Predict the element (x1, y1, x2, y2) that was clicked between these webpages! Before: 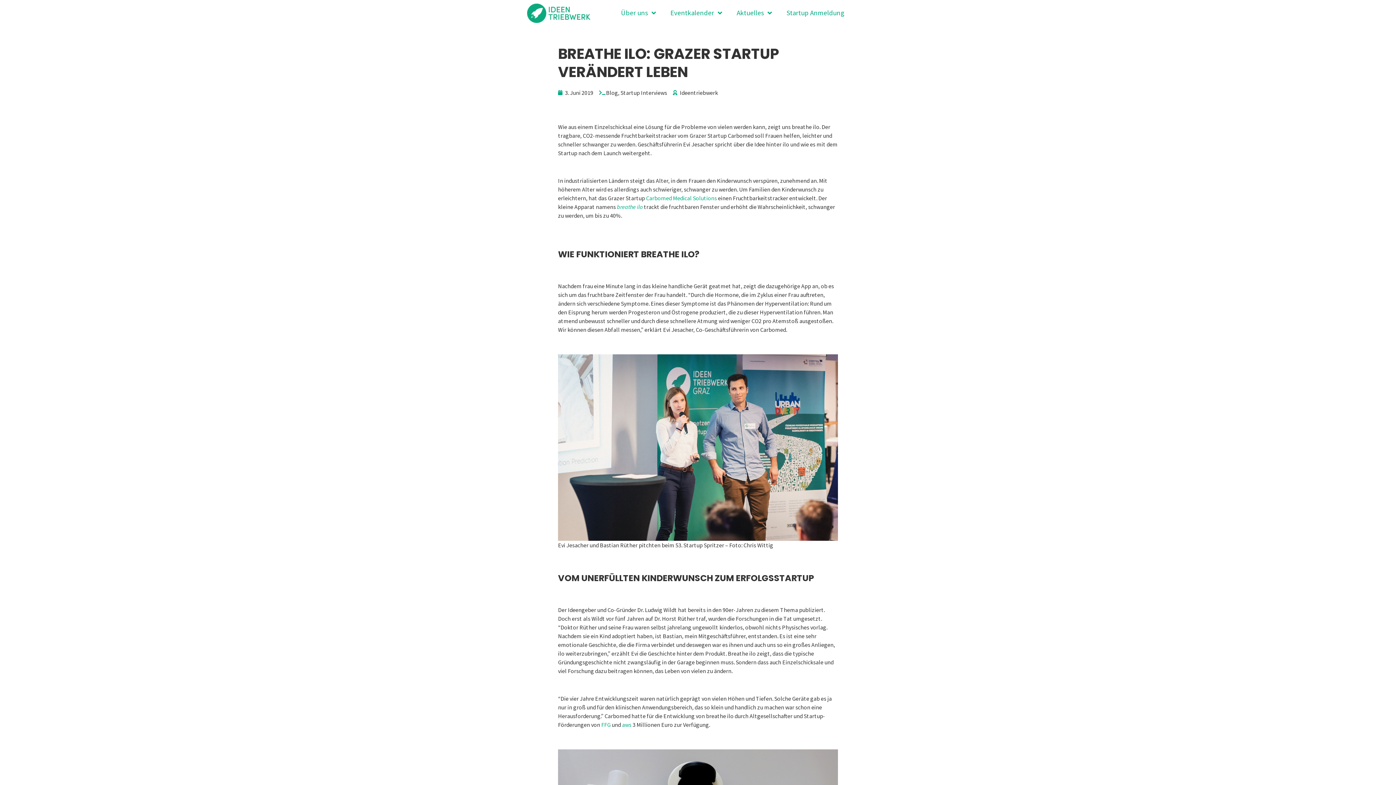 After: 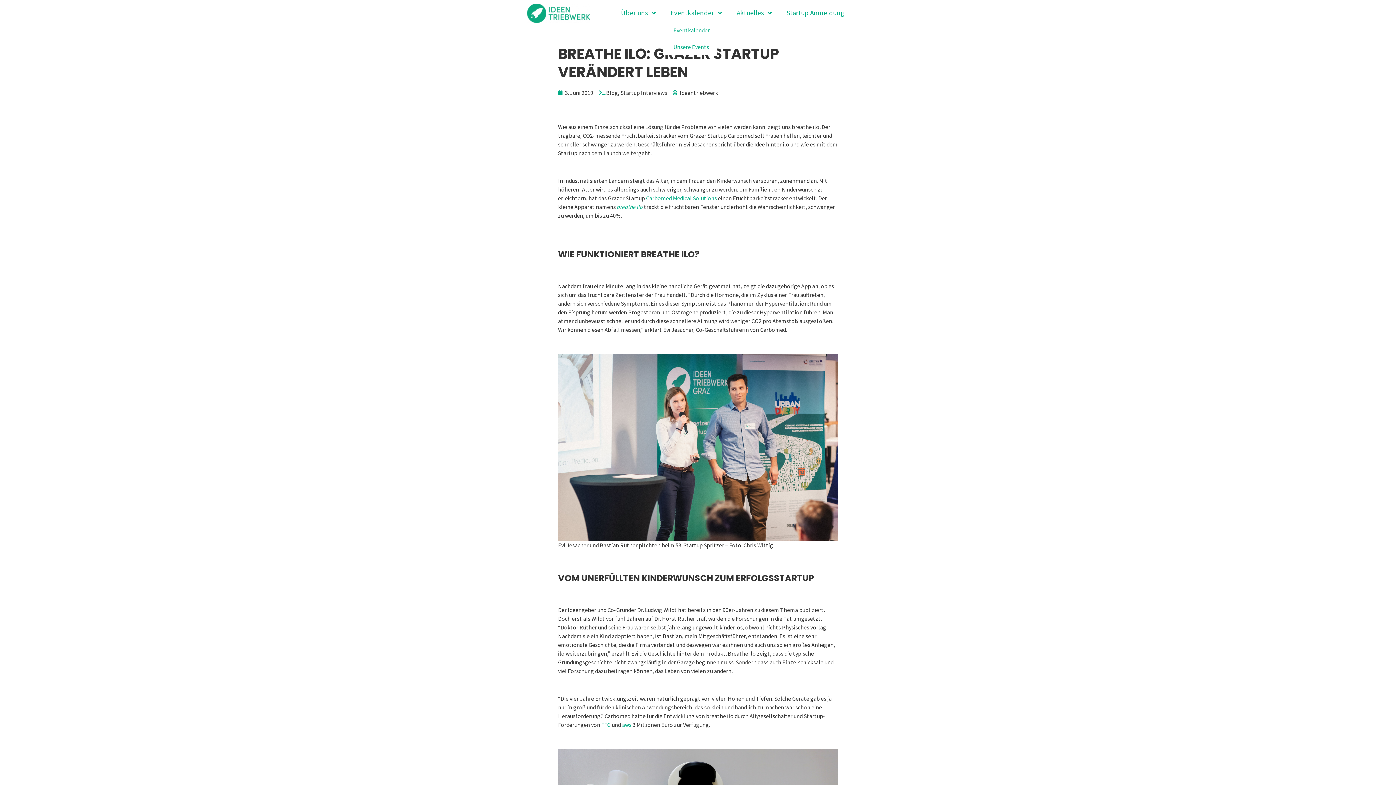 Action: label: Eventkalender bbox: (663, 3, 729, 21)